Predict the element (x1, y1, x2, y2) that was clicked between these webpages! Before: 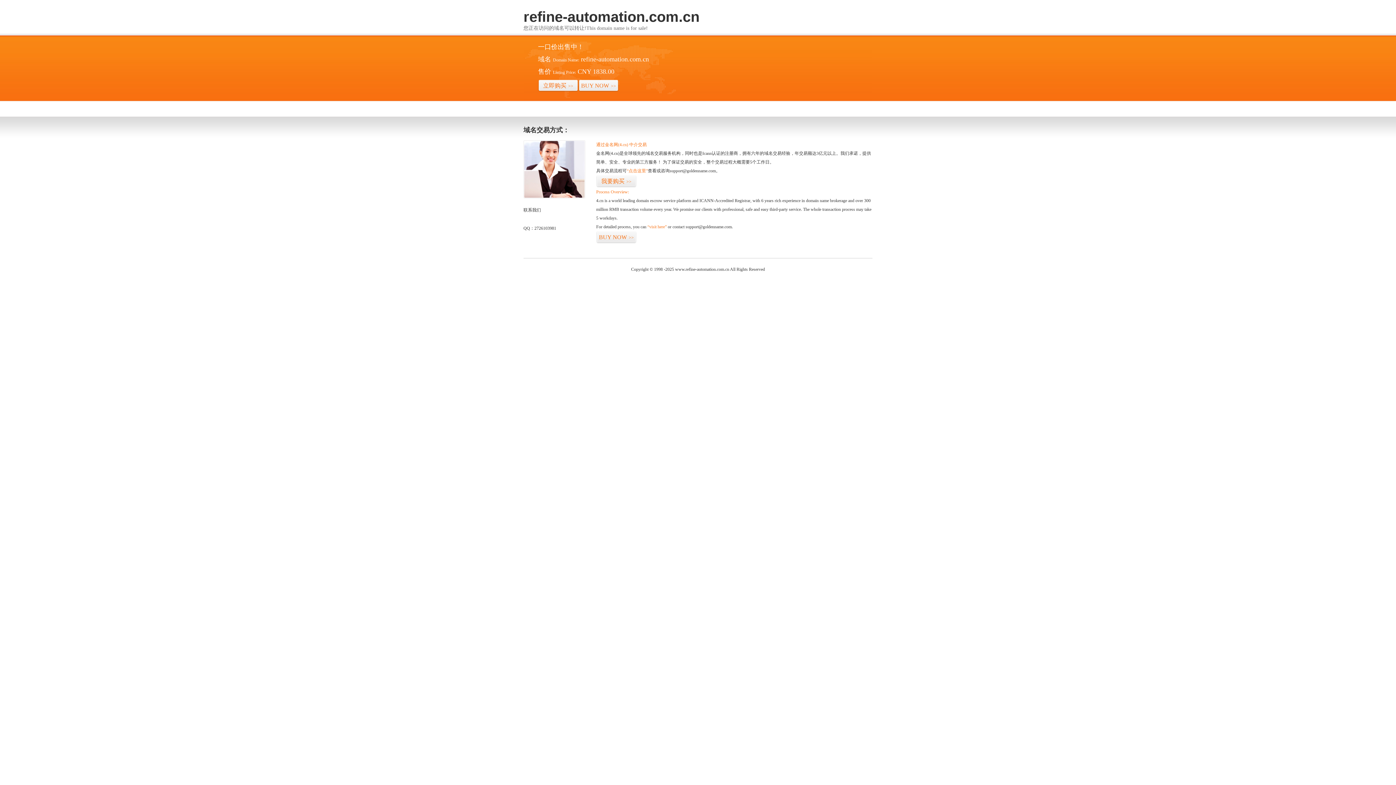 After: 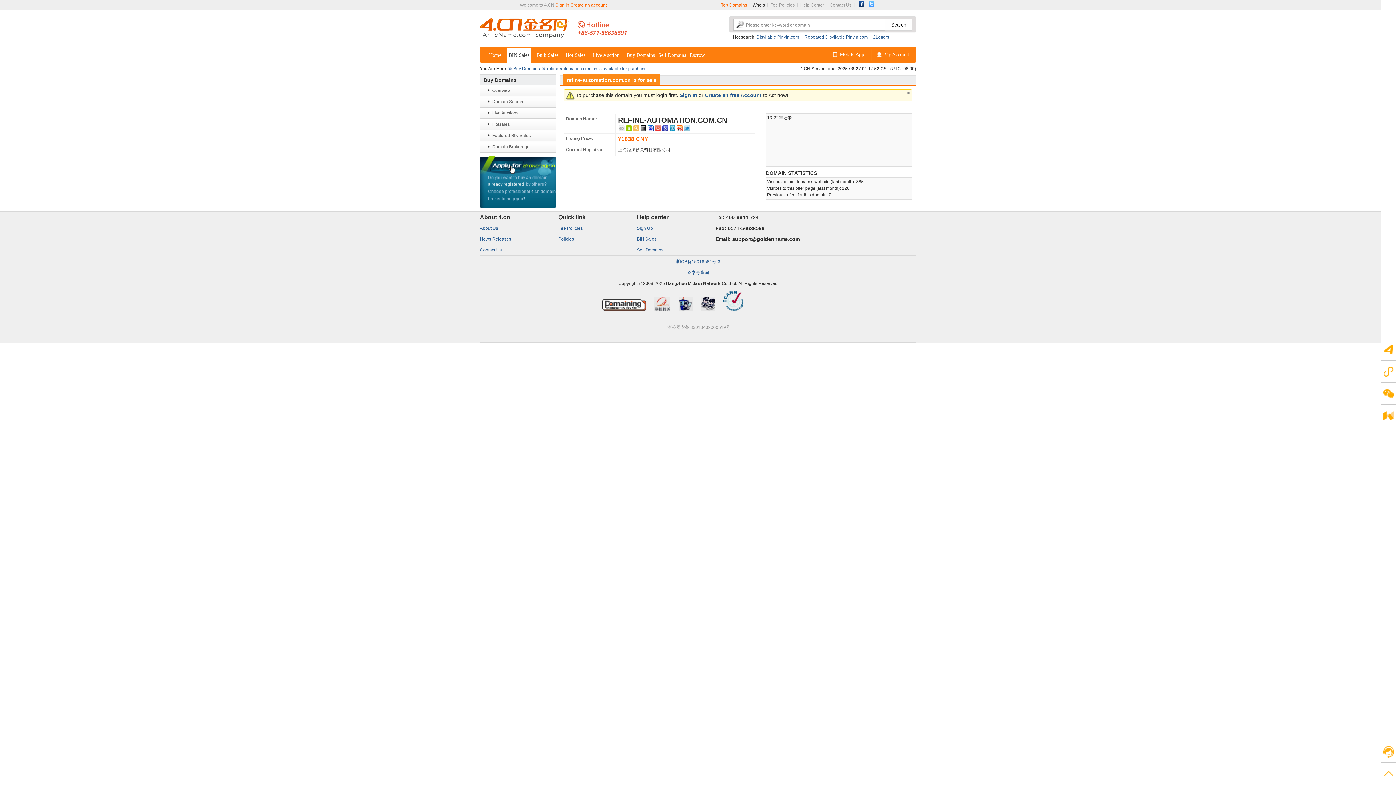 Action: bbox: (626, 168, 648, 173) label: “点击这里”